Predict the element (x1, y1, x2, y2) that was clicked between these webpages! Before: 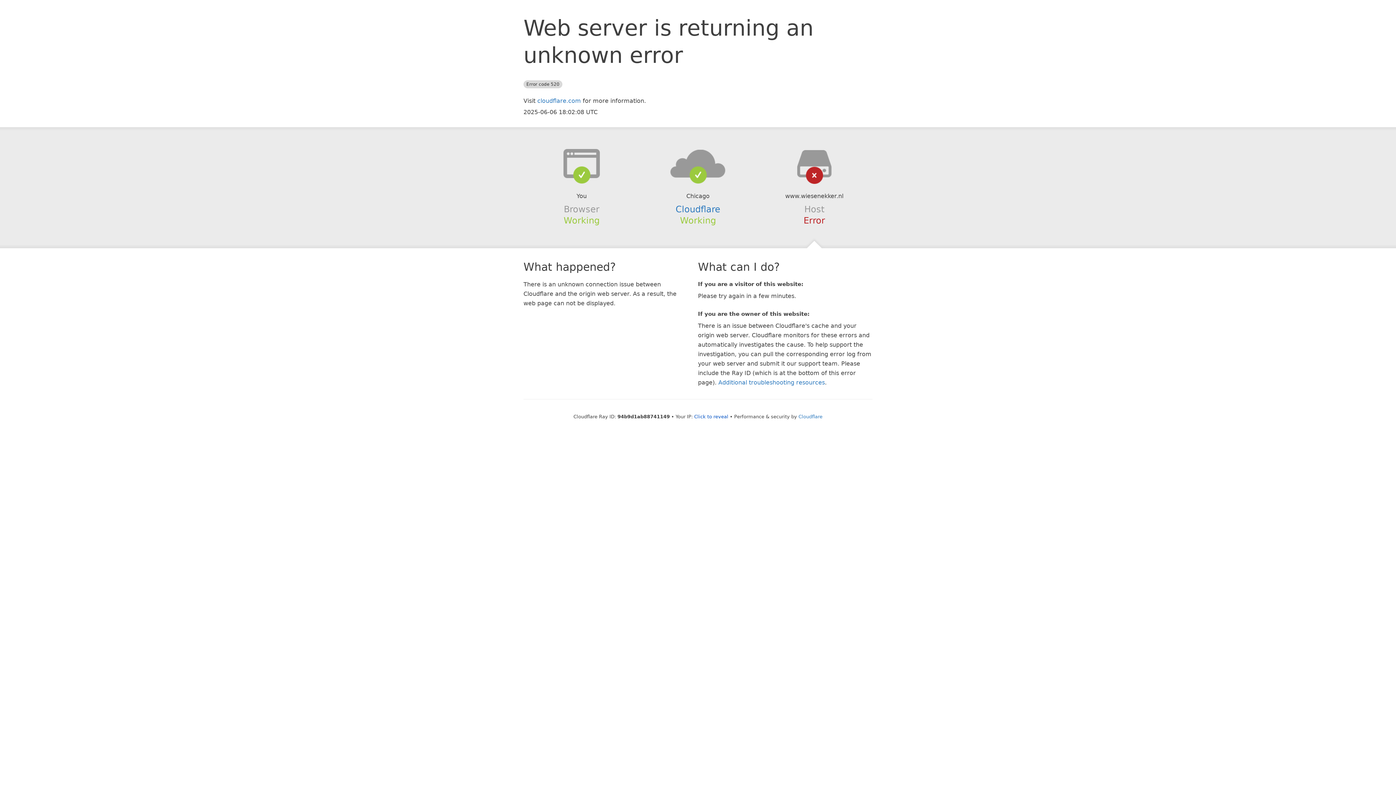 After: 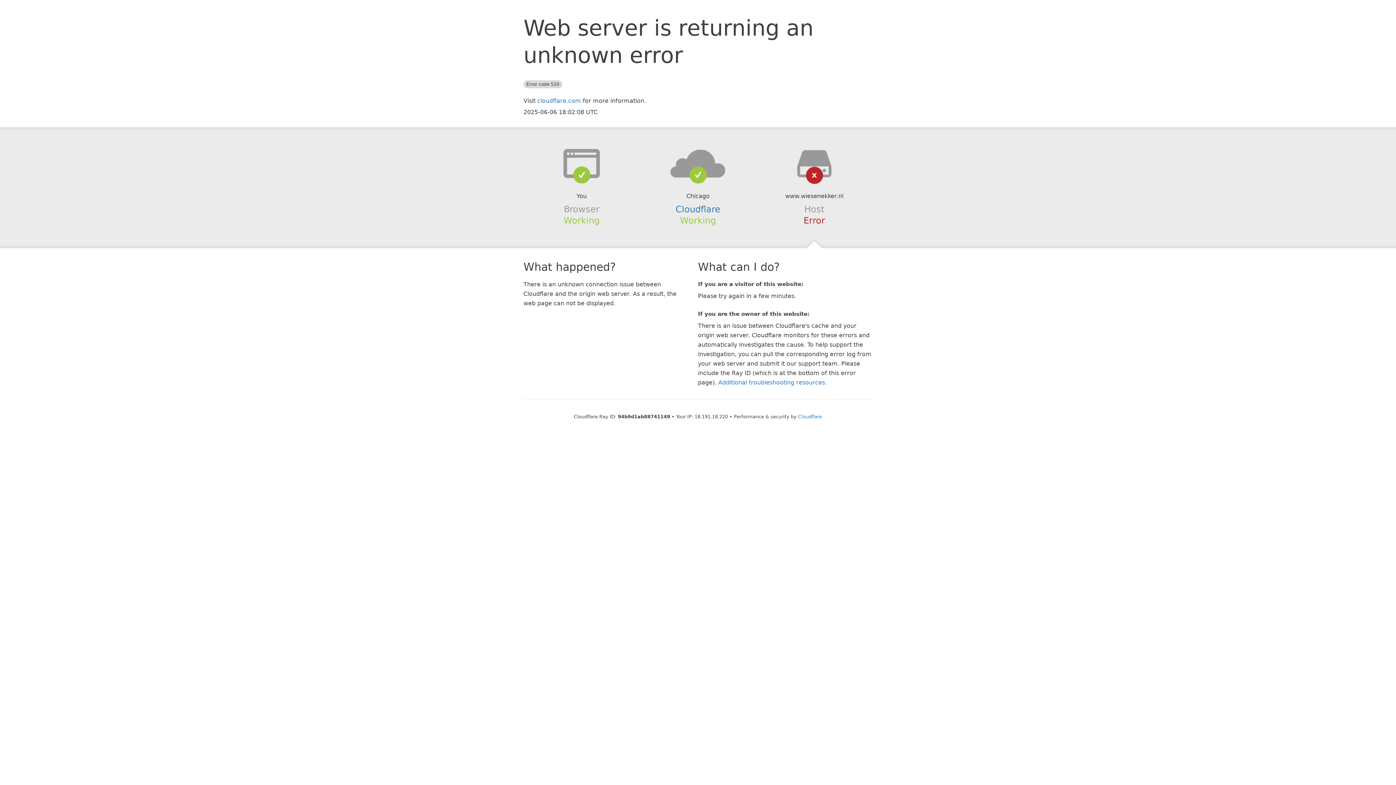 Action: bbox: (694, 414, 728, 419) label: Click to reveal